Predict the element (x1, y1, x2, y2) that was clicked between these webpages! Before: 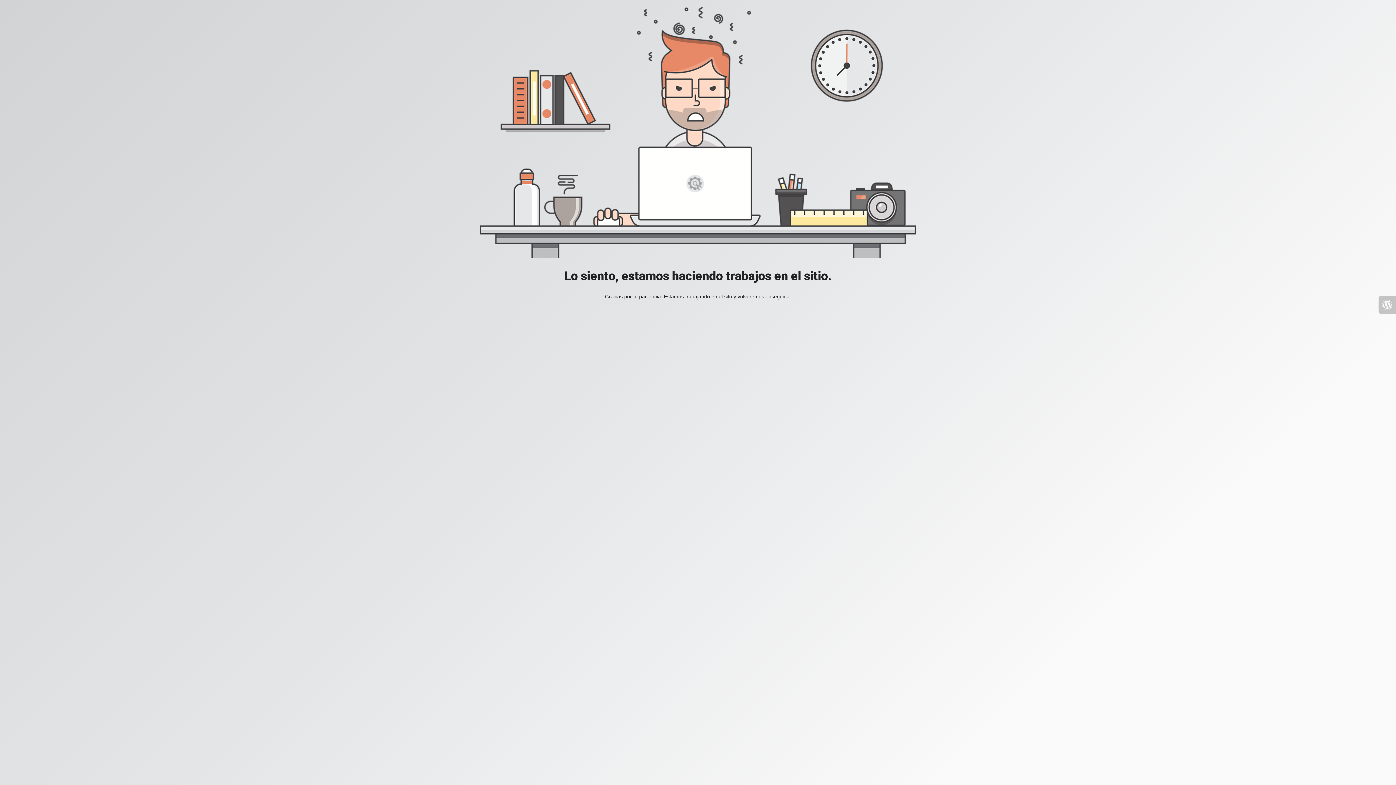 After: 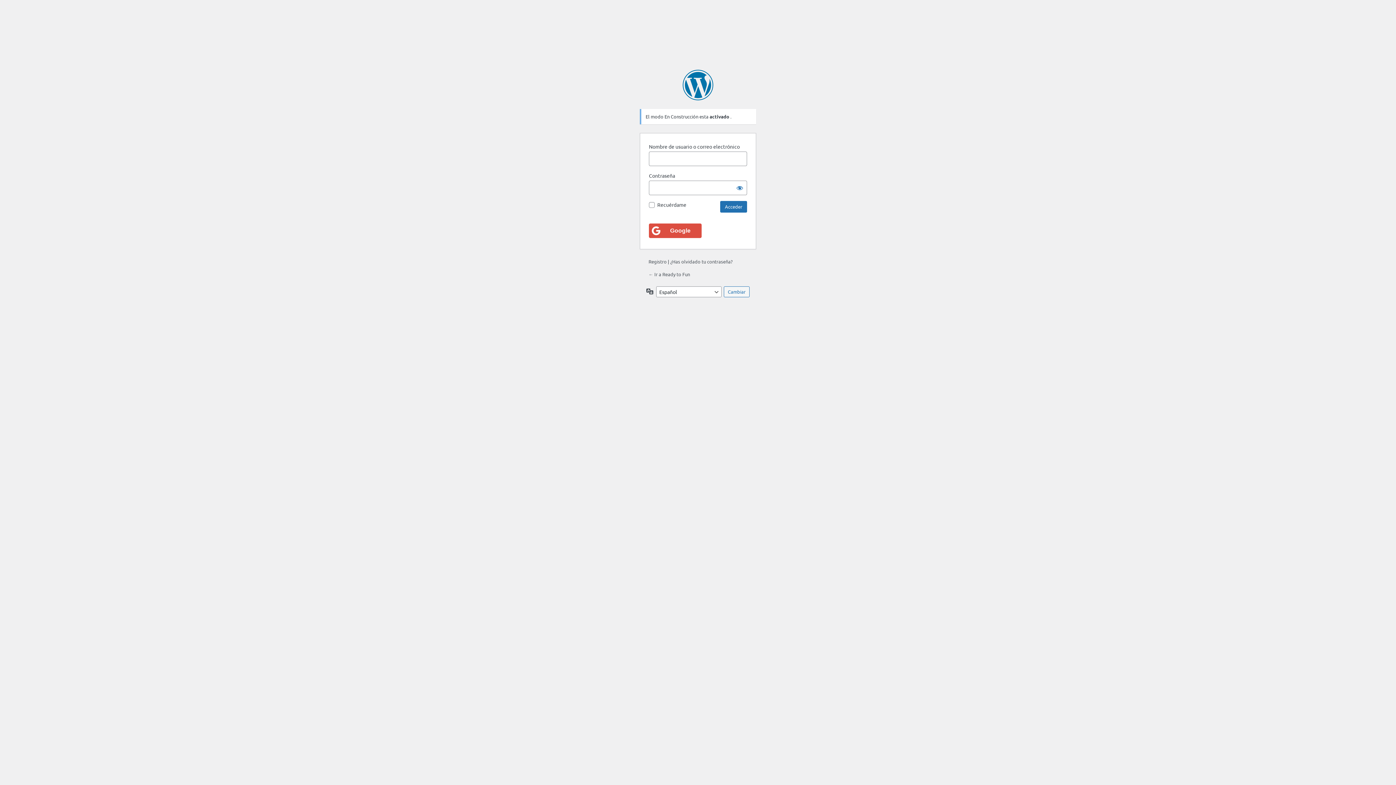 Action: bbox: (1378, 296, 1396, 313)